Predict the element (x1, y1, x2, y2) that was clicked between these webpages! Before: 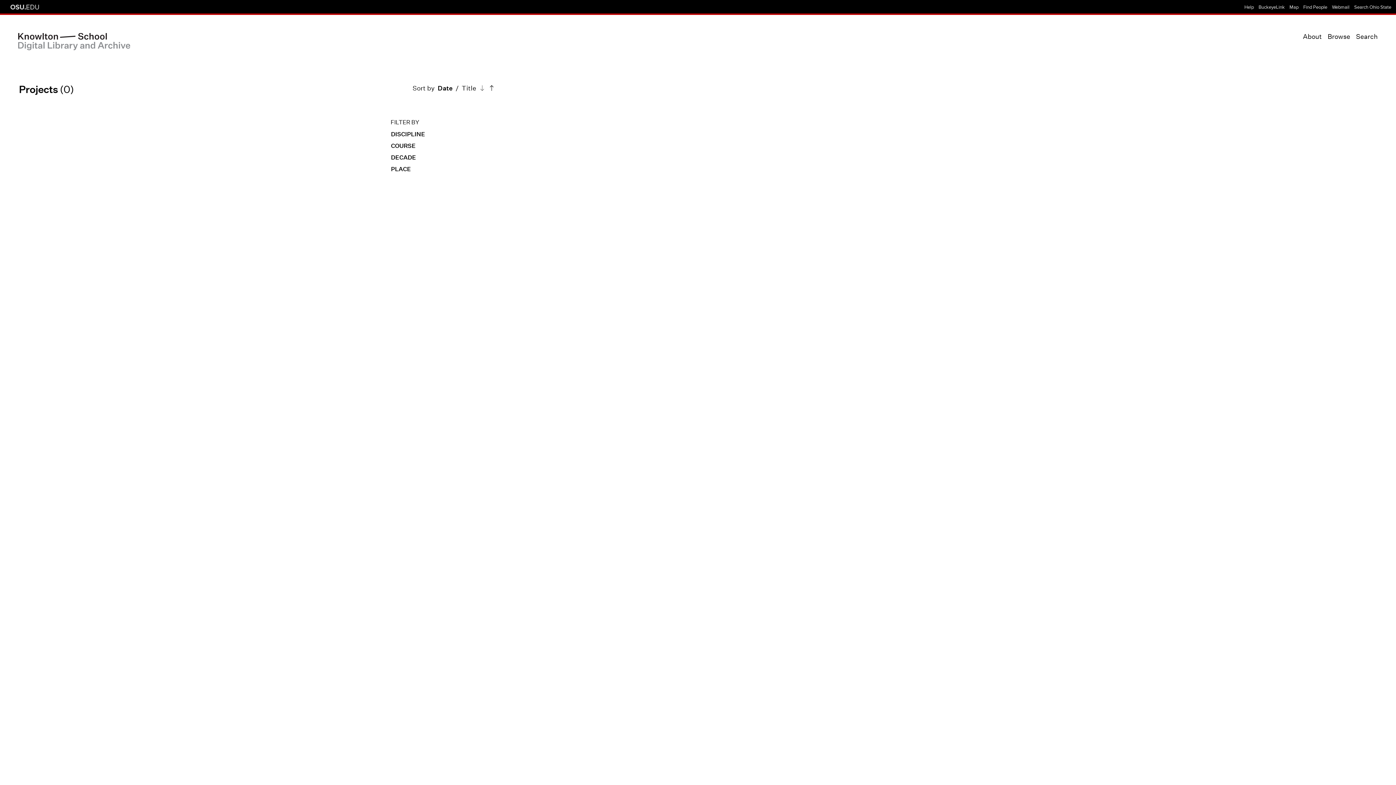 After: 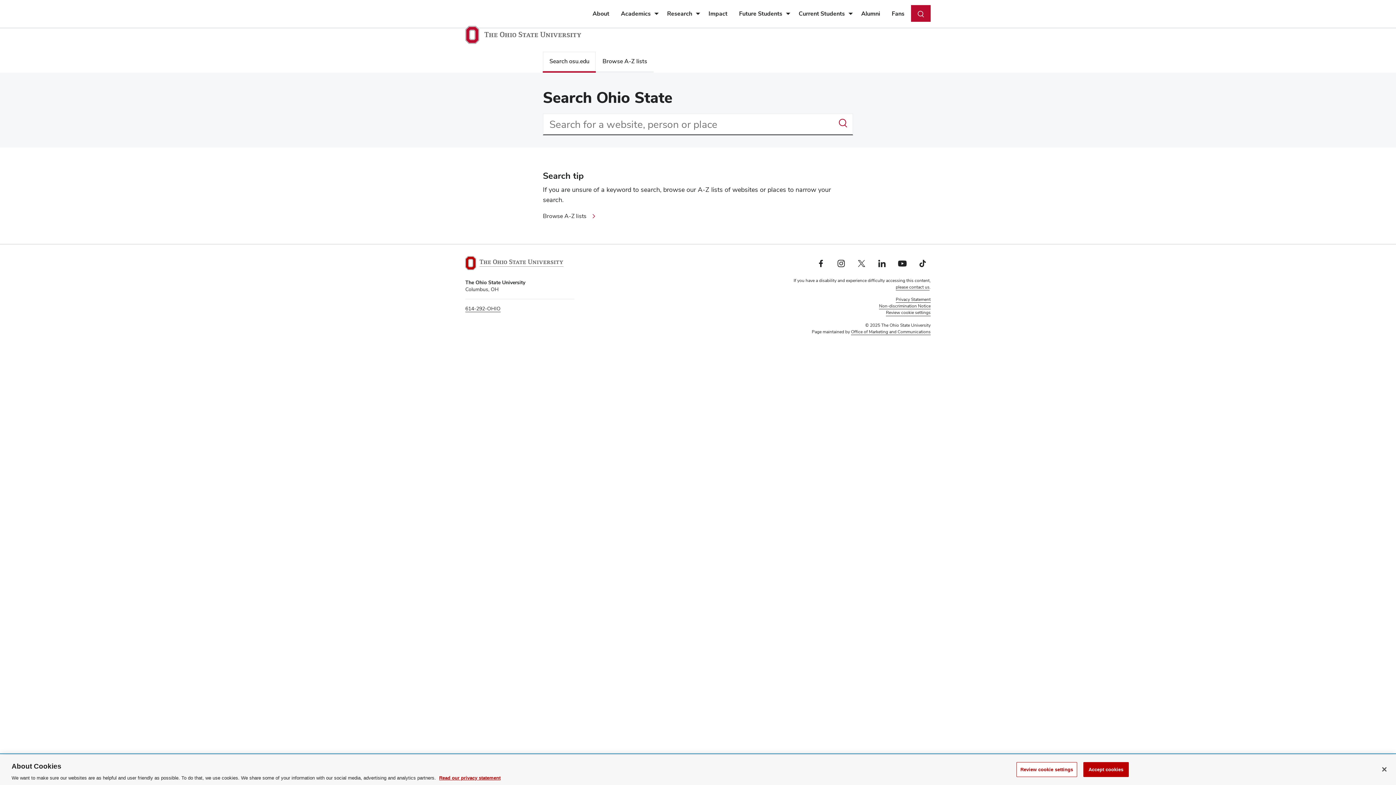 Action: bbox: (1303, 4, 1327, 10) label: Find People